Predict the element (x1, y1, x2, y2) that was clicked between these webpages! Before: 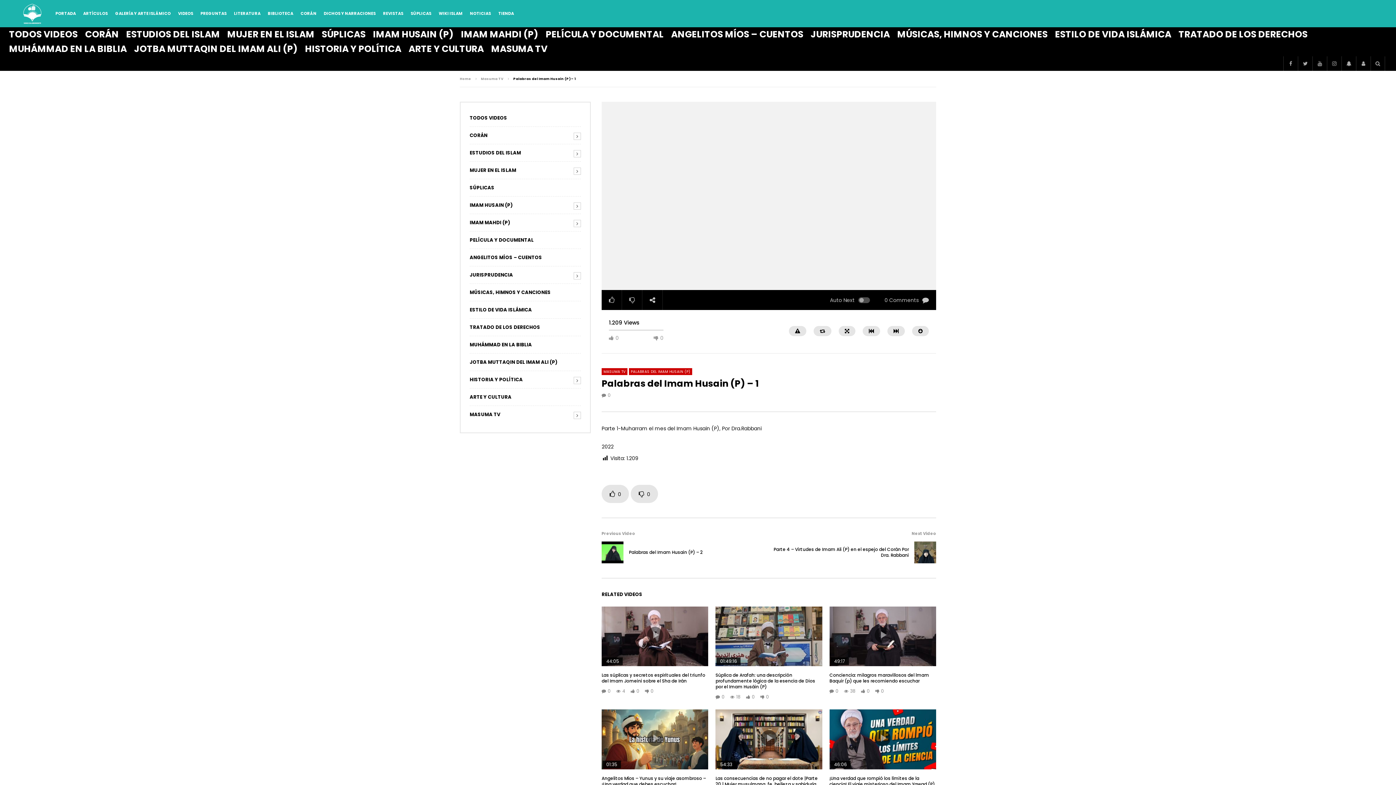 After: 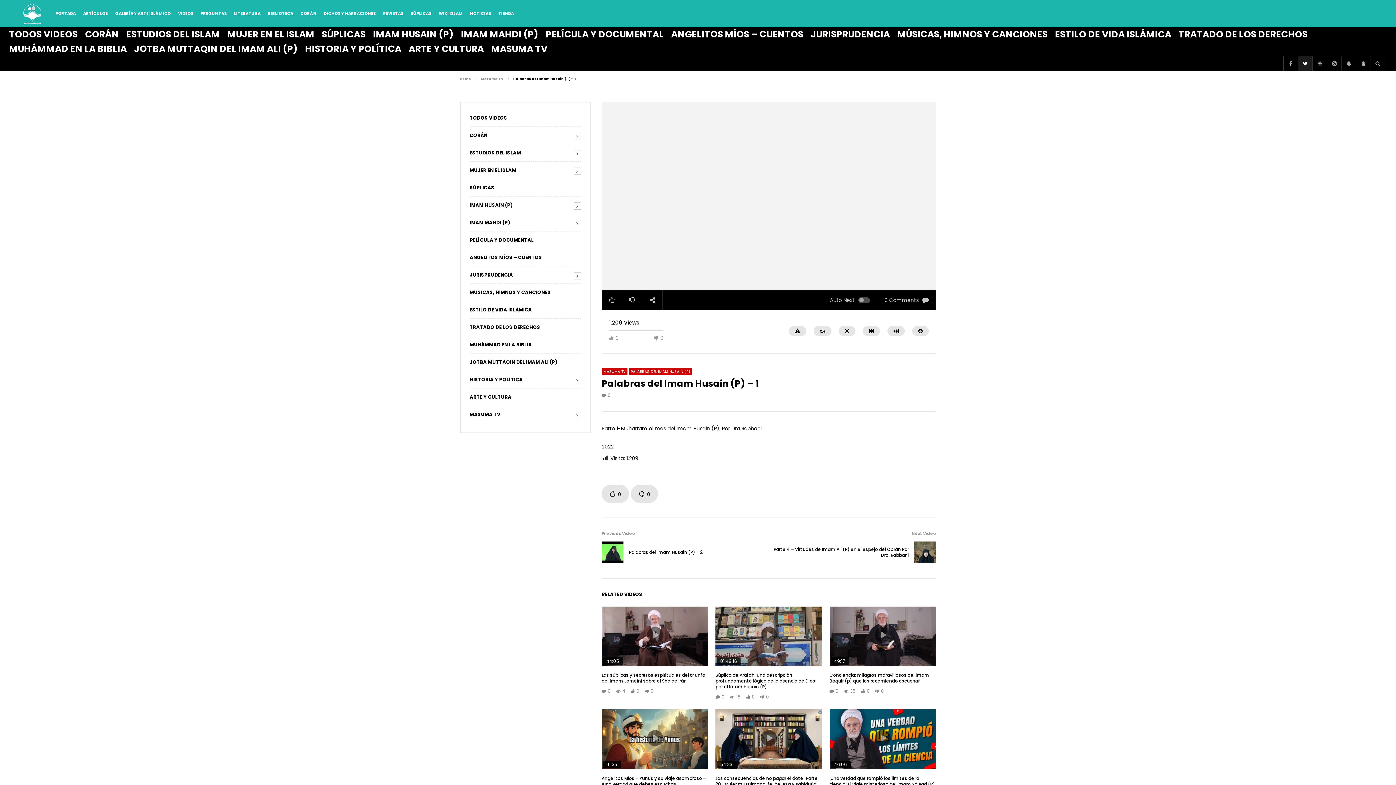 Action: bbox: (1298, 56, 1312, 70)